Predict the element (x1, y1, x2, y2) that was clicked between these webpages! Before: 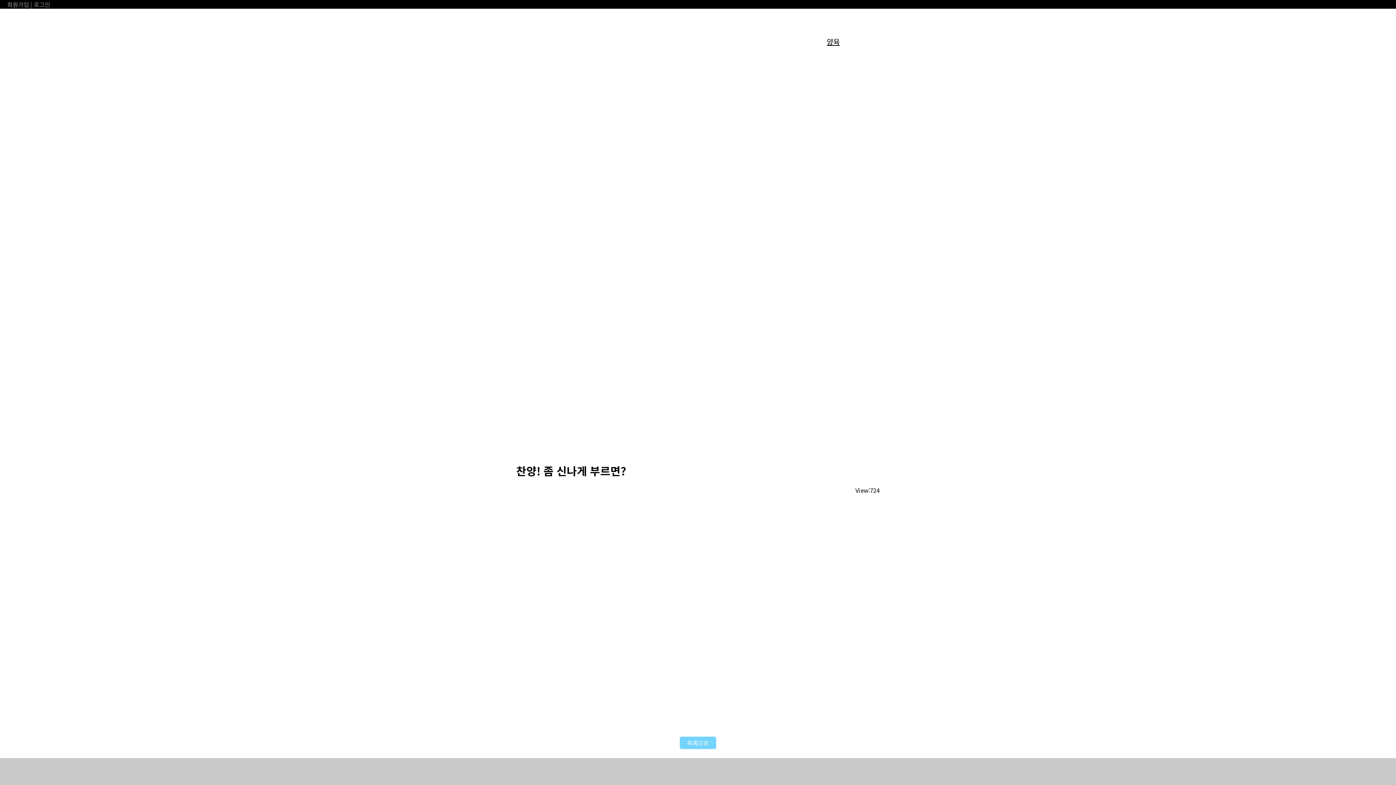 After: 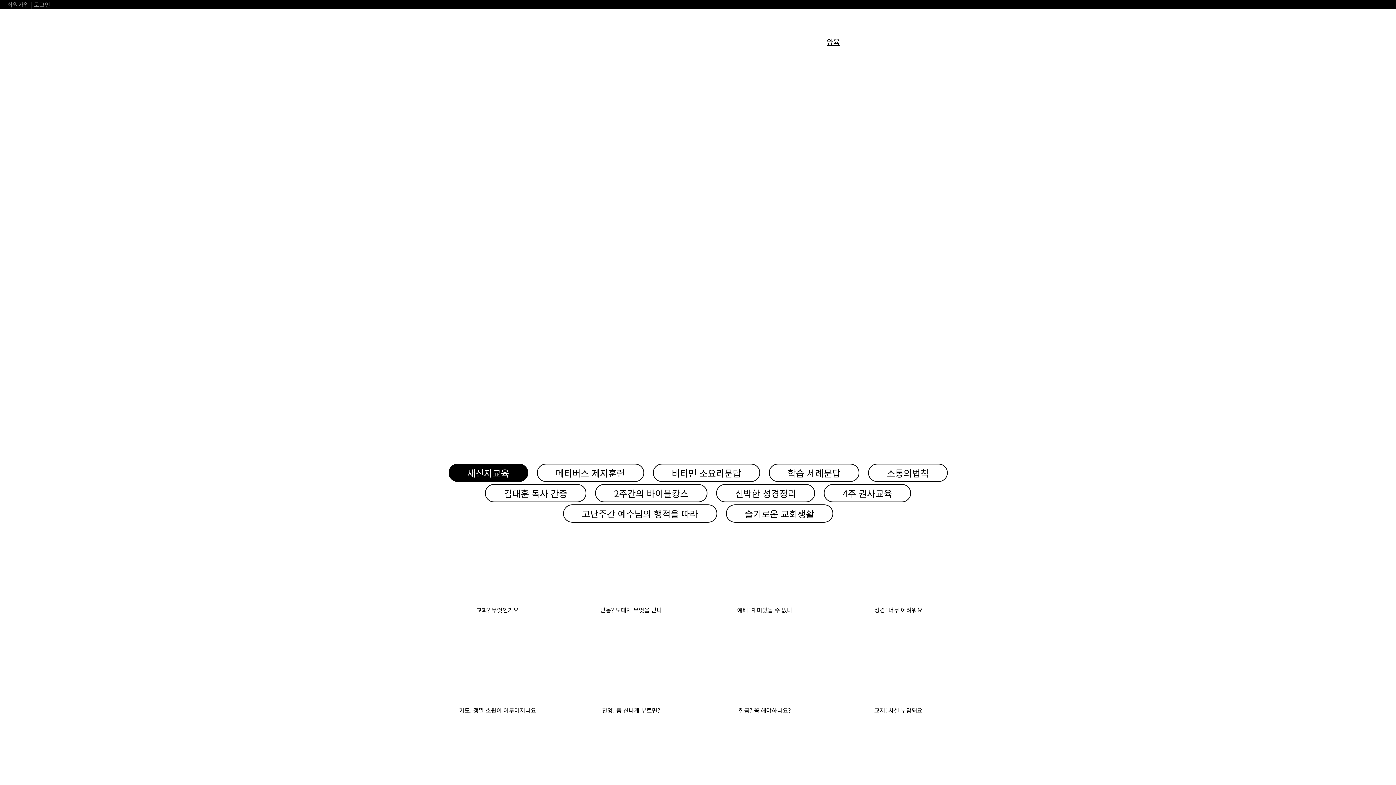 Action: bbox: (826, 36, 840, 46) label: 양육